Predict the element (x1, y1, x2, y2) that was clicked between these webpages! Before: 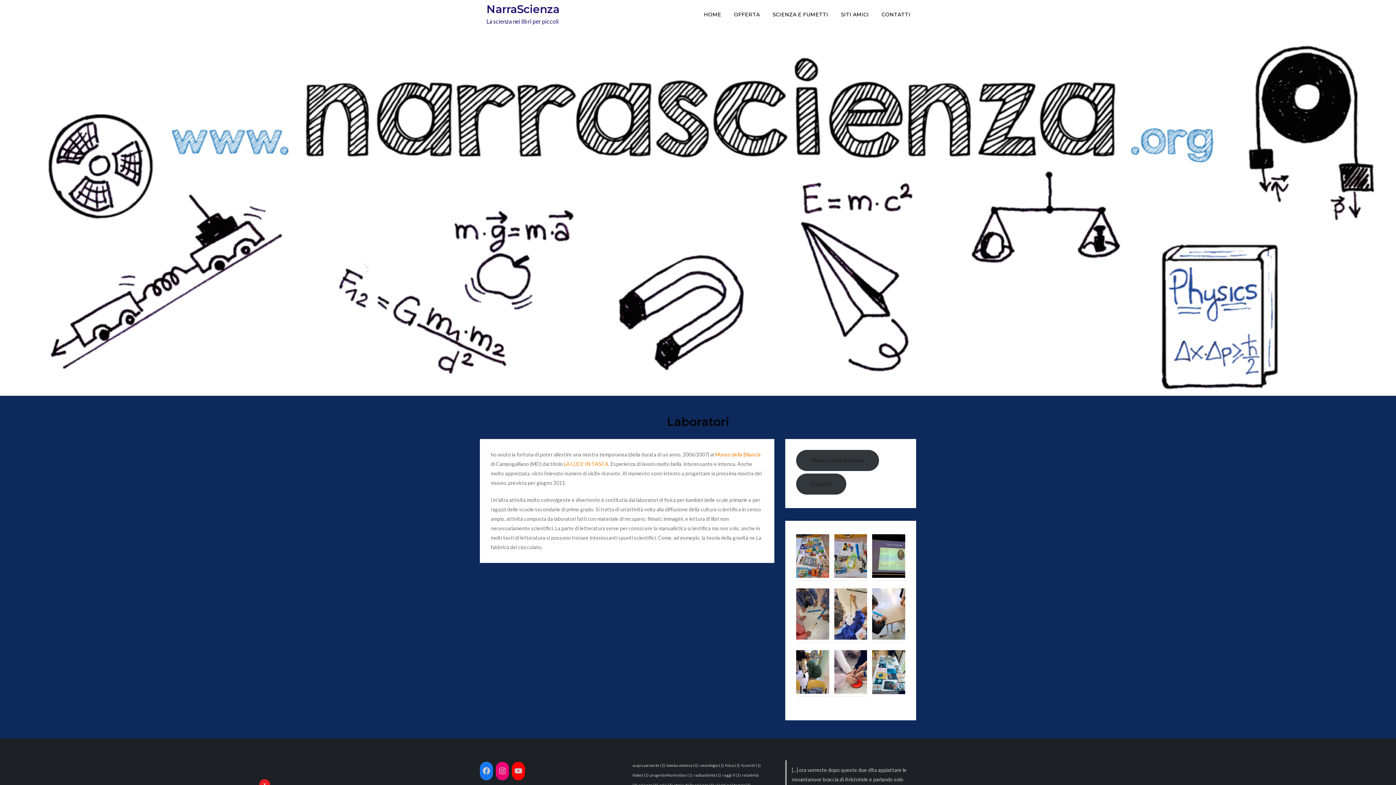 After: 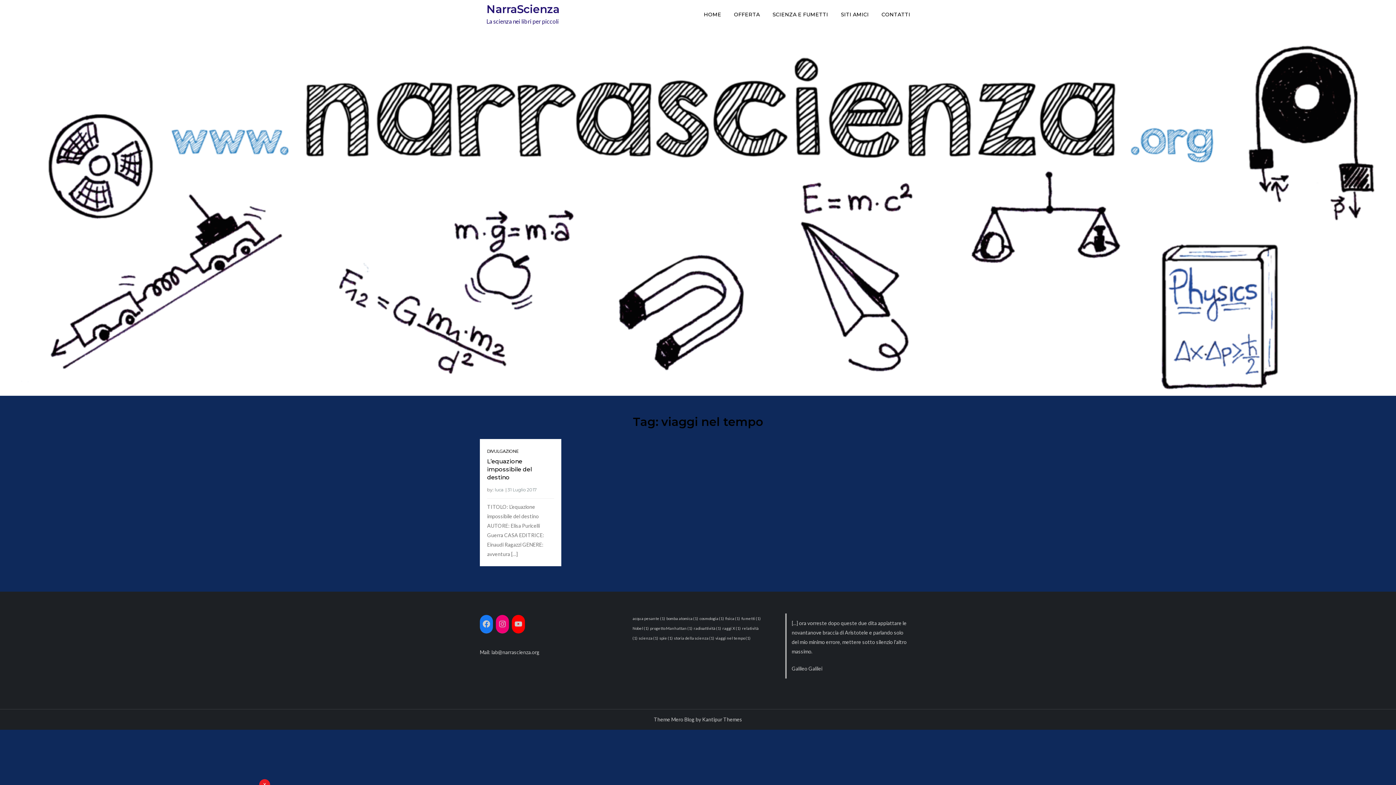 Action: bbox: (715, 782, 750, 787) label: viaggi nel tempo (1 elemento )